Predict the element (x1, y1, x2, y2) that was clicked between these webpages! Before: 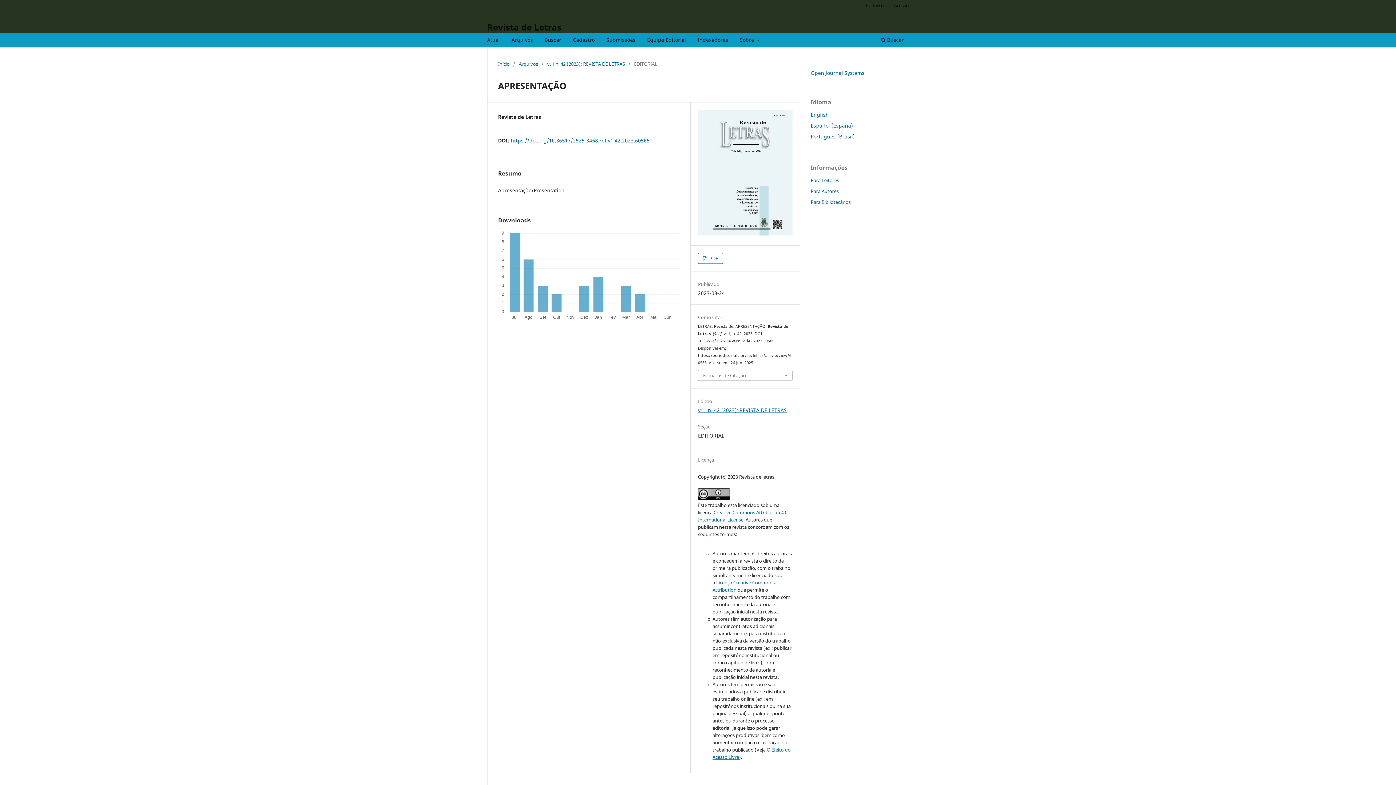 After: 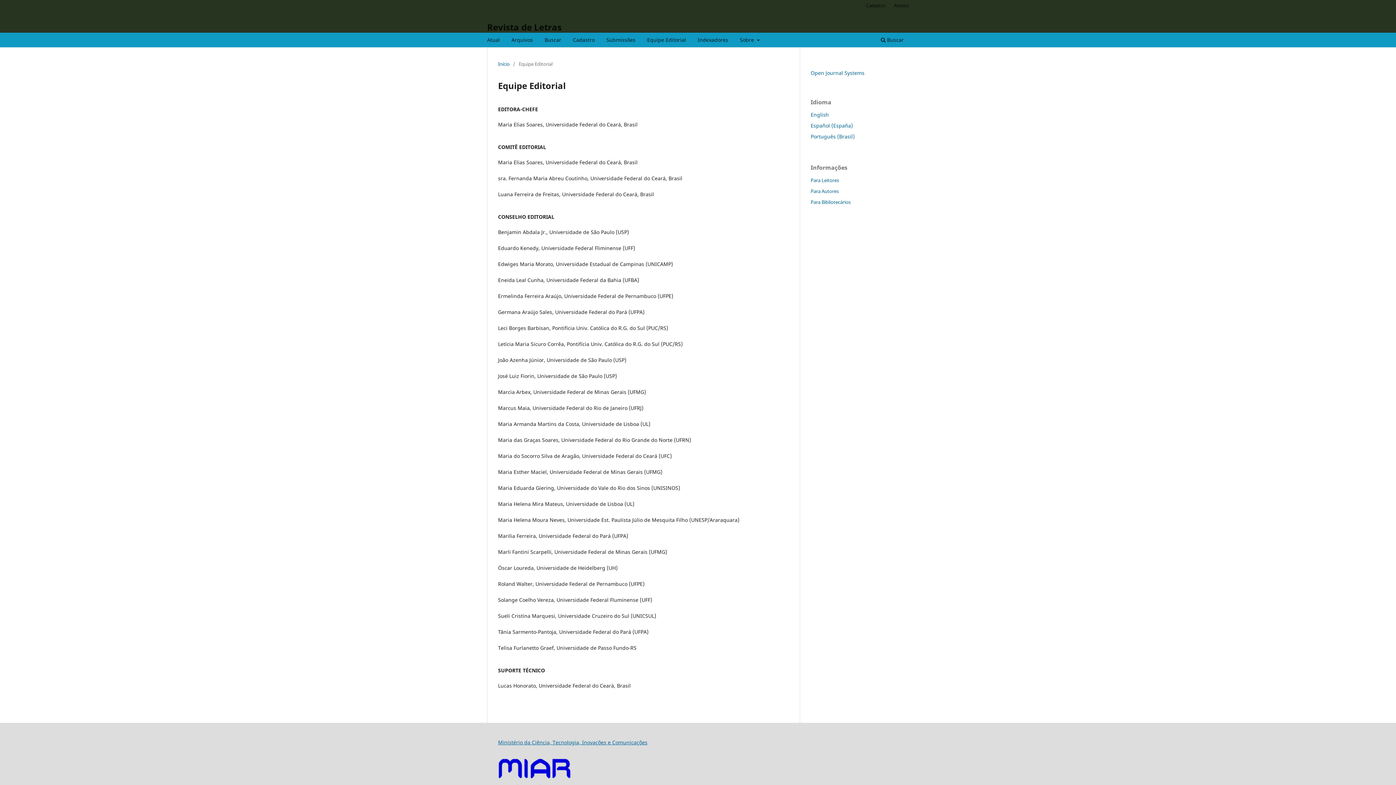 Action: label: Equipe Editorial bbox: (644, 34, 688, 47)